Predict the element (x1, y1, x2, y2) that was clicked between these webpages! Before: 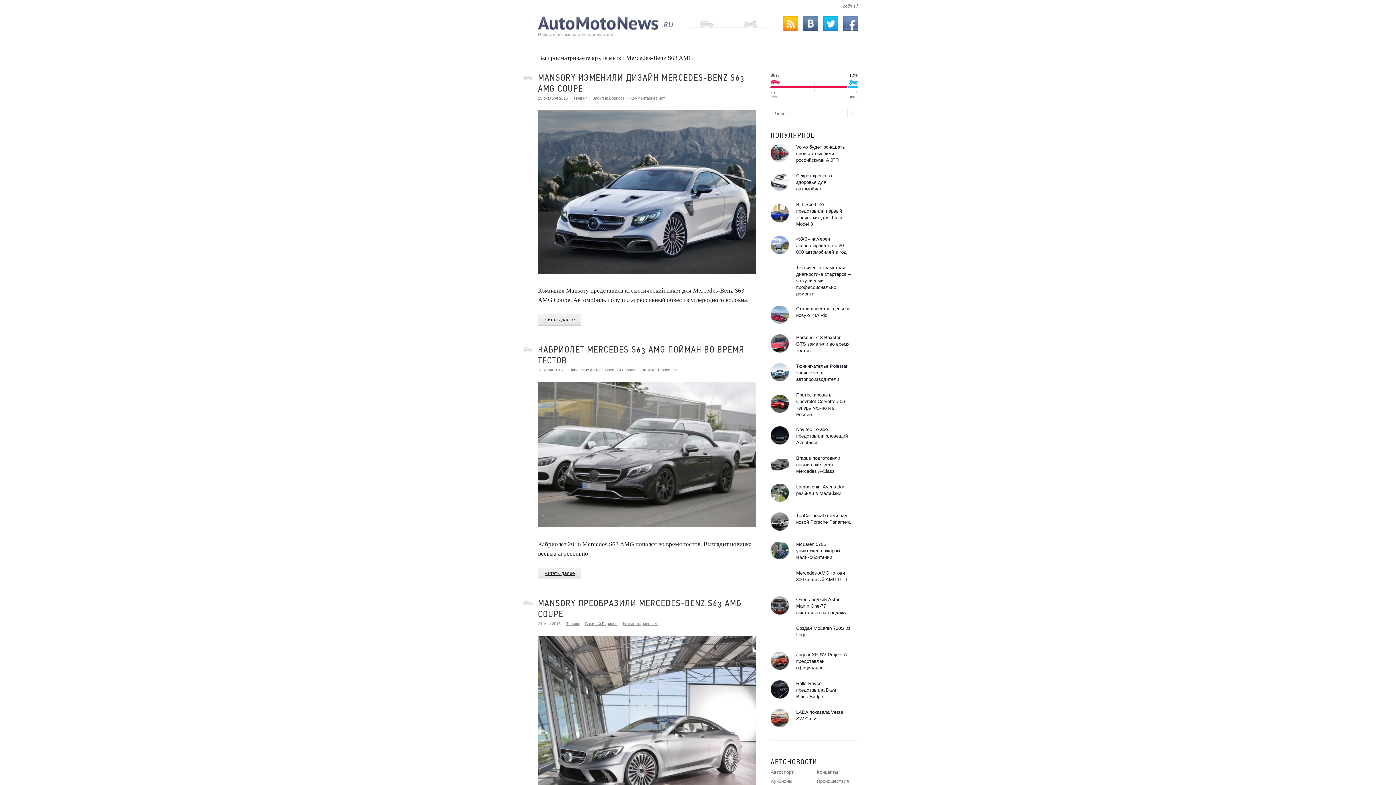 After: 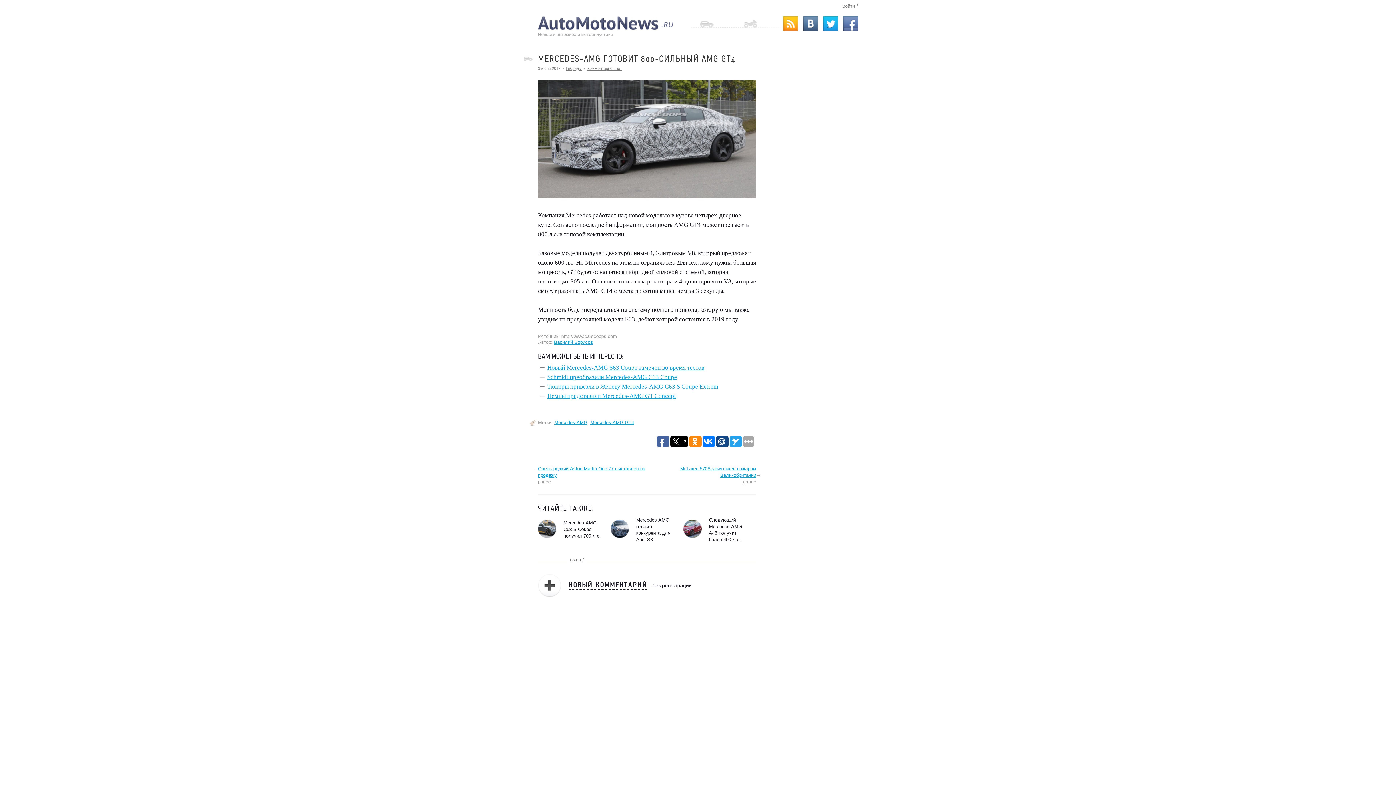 Action: label: 	Mercedes-AMG готовит 800-сильный AMG GT4 bbox: (770, 569, 858, 576)